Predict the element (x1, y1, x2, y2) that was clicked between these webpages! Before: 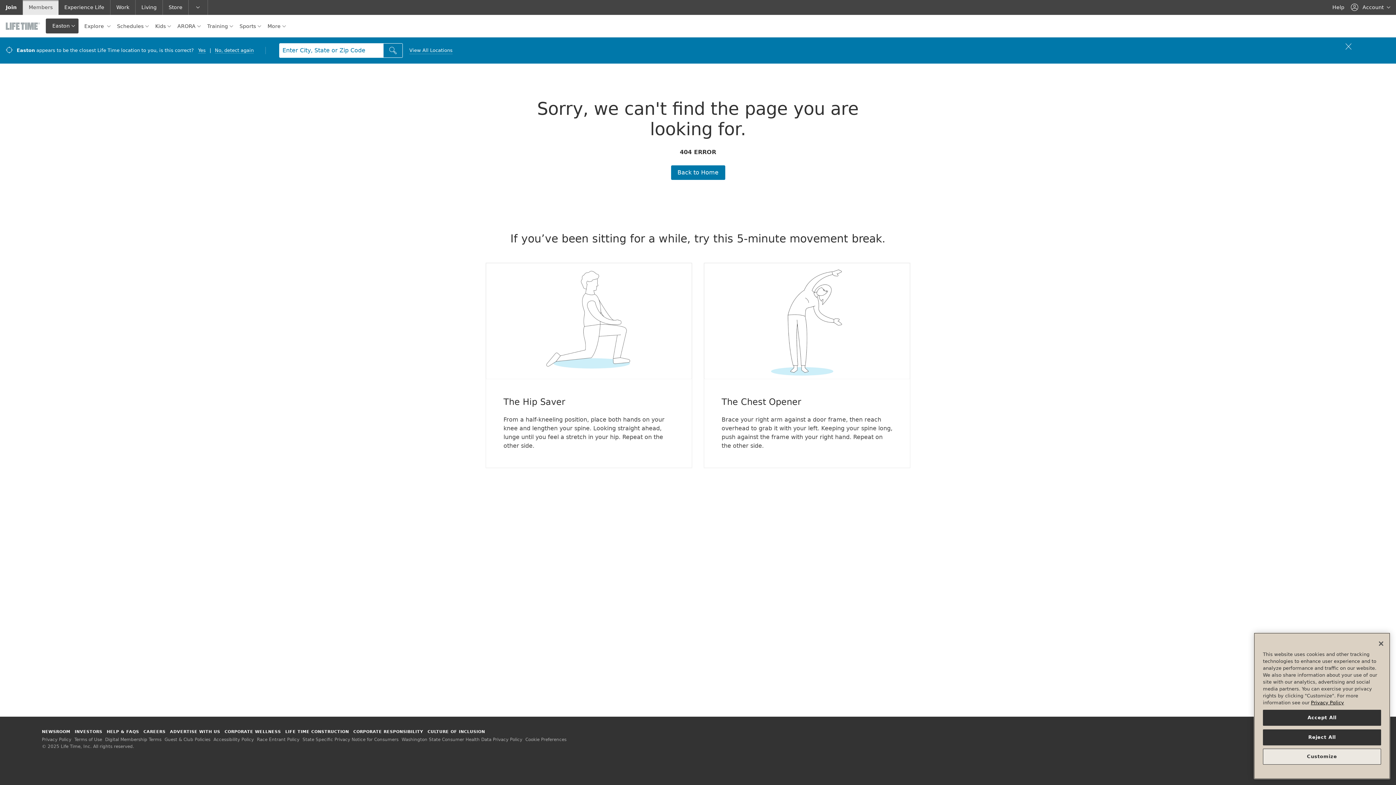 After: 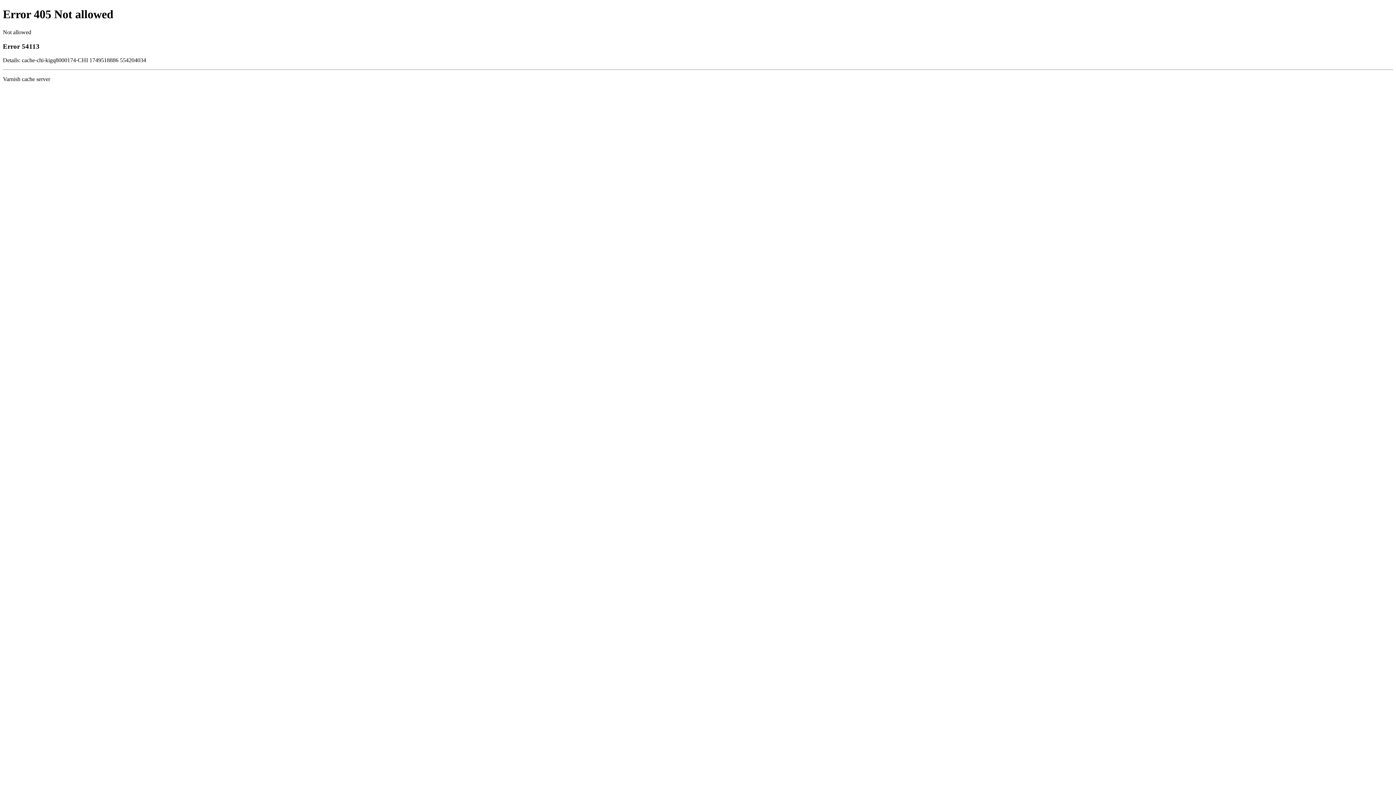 Action: bbox: (162, 0, 188, 14) label: Store go to the life time health store website